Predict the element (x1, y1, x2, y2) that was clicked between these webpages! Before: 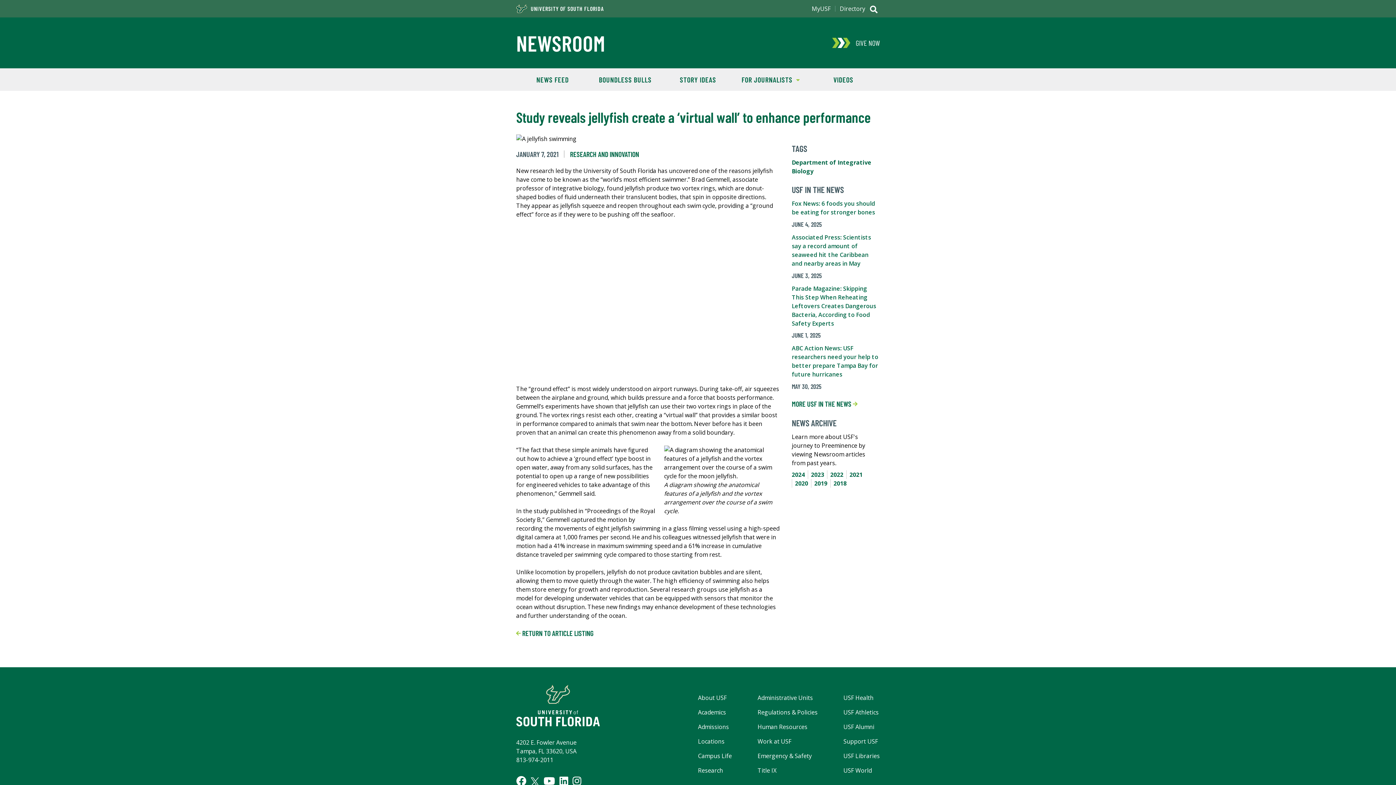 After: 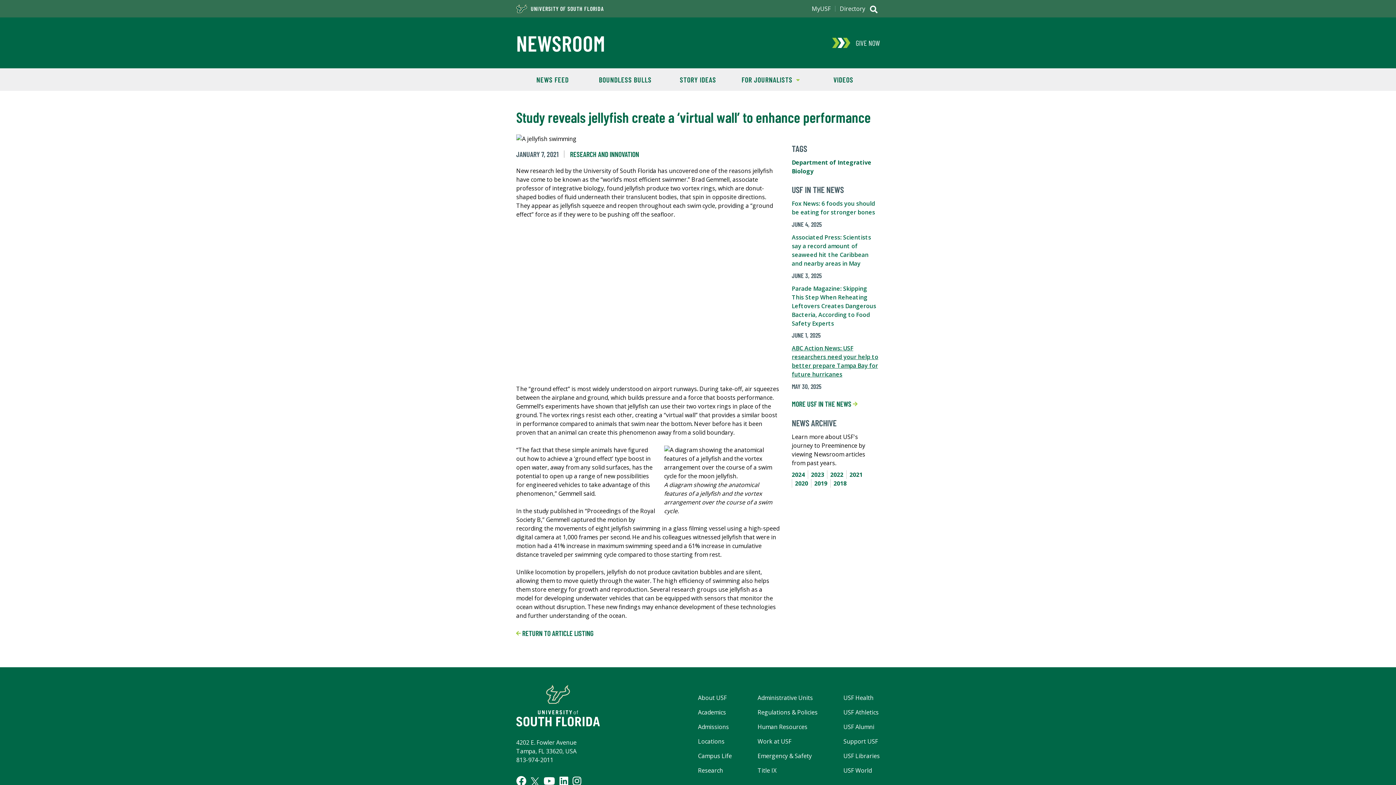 Action: bbox: (792, 344, 878, 378) label: ABC Action News: USF researchers need your help to better prepare Tampa Bay for future hurricanes